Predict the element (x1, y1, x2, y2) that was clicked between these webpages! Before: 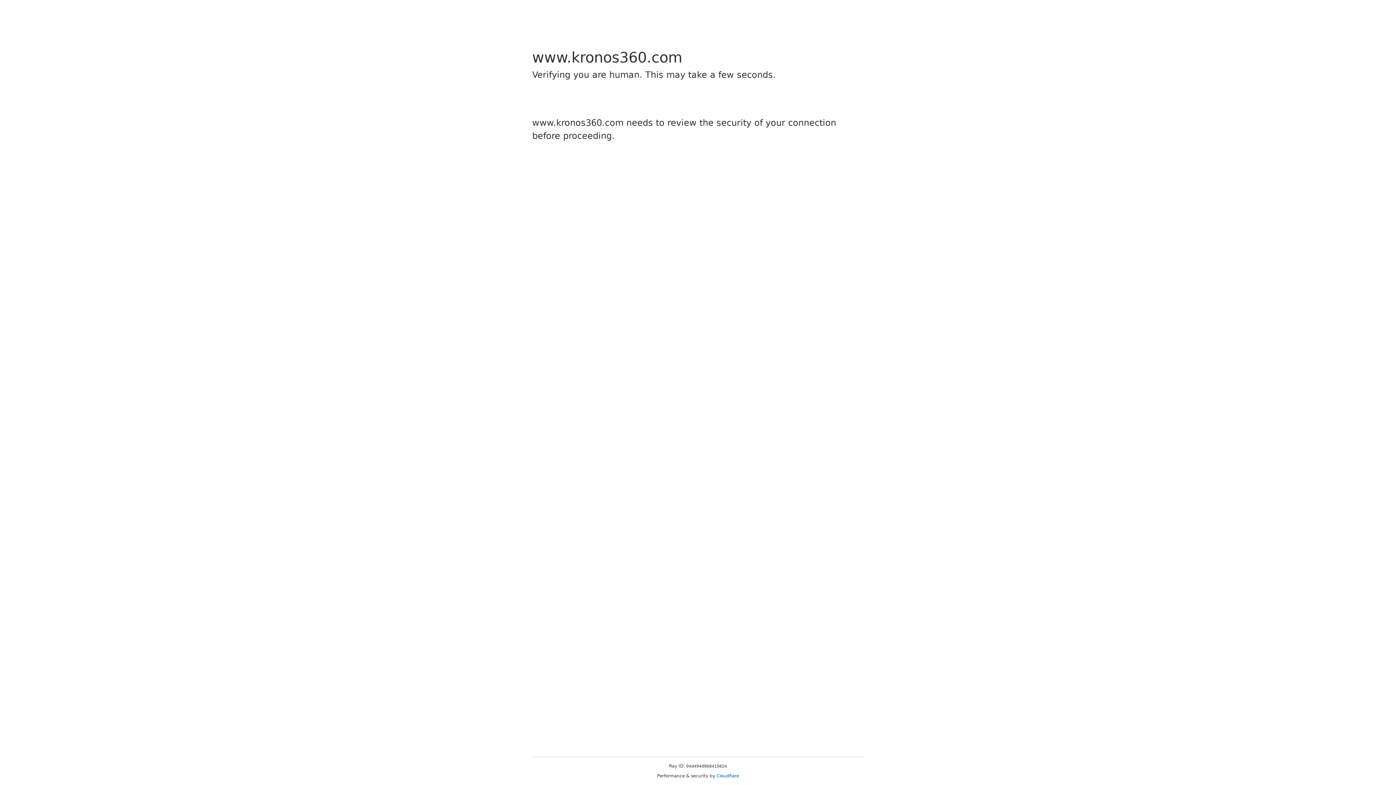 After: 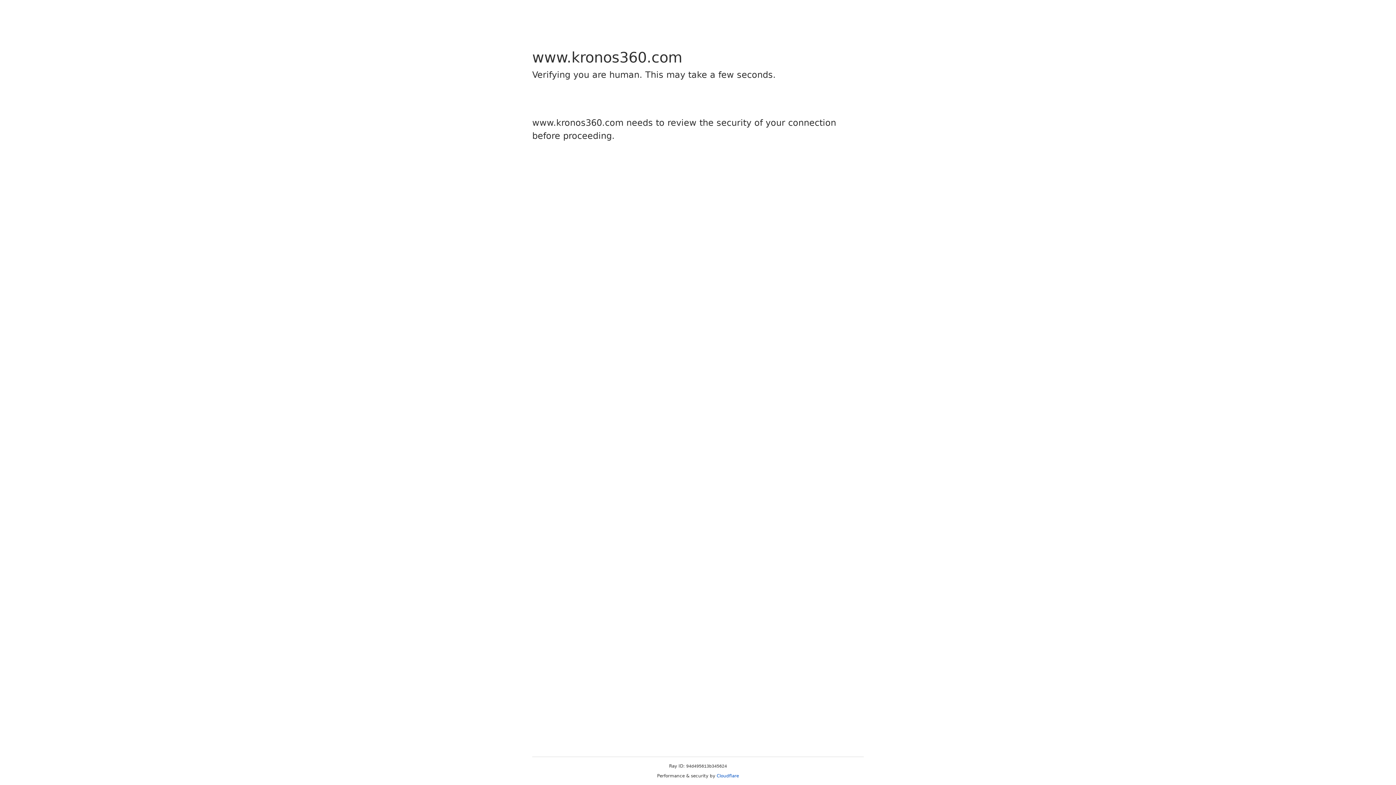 Action: bbox: (716, 773, 739, 778) label: Cloudflare